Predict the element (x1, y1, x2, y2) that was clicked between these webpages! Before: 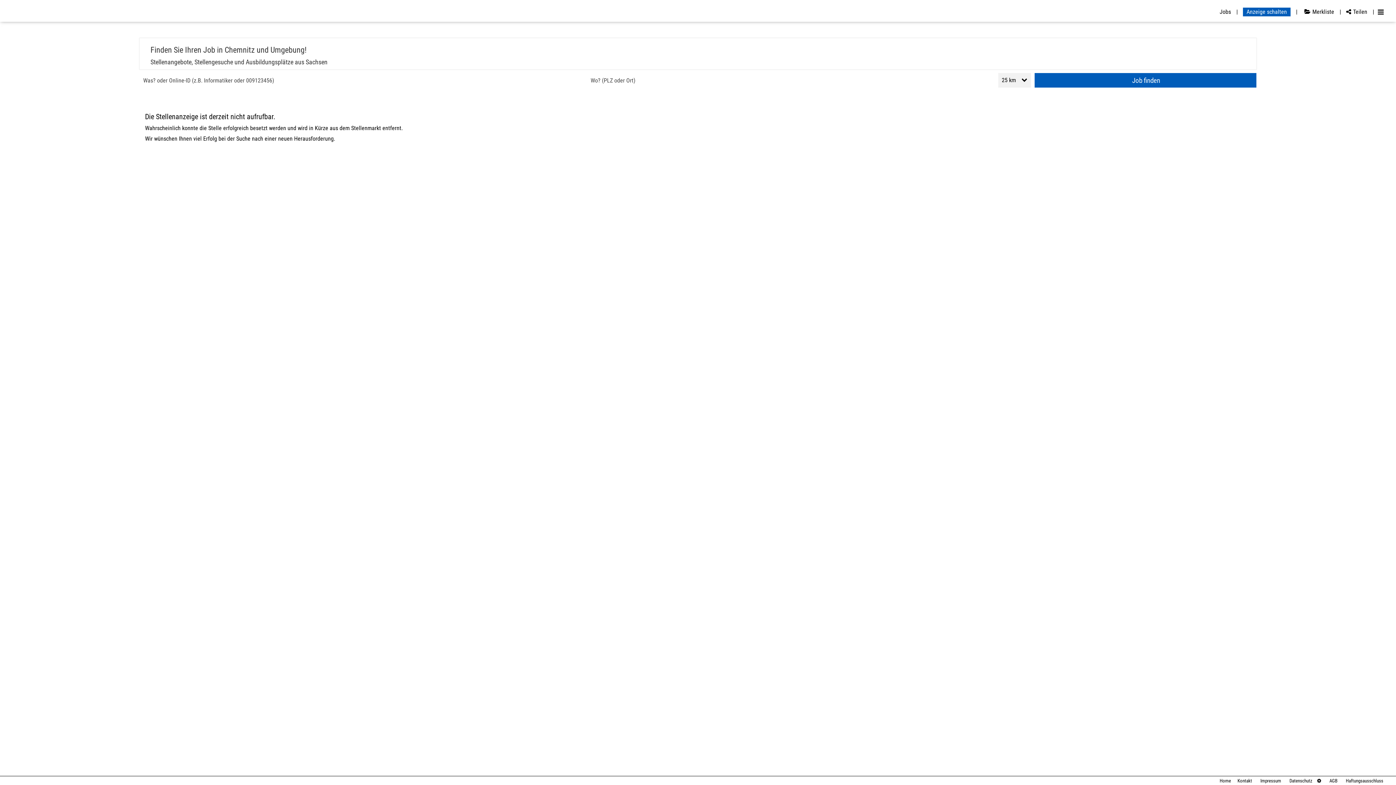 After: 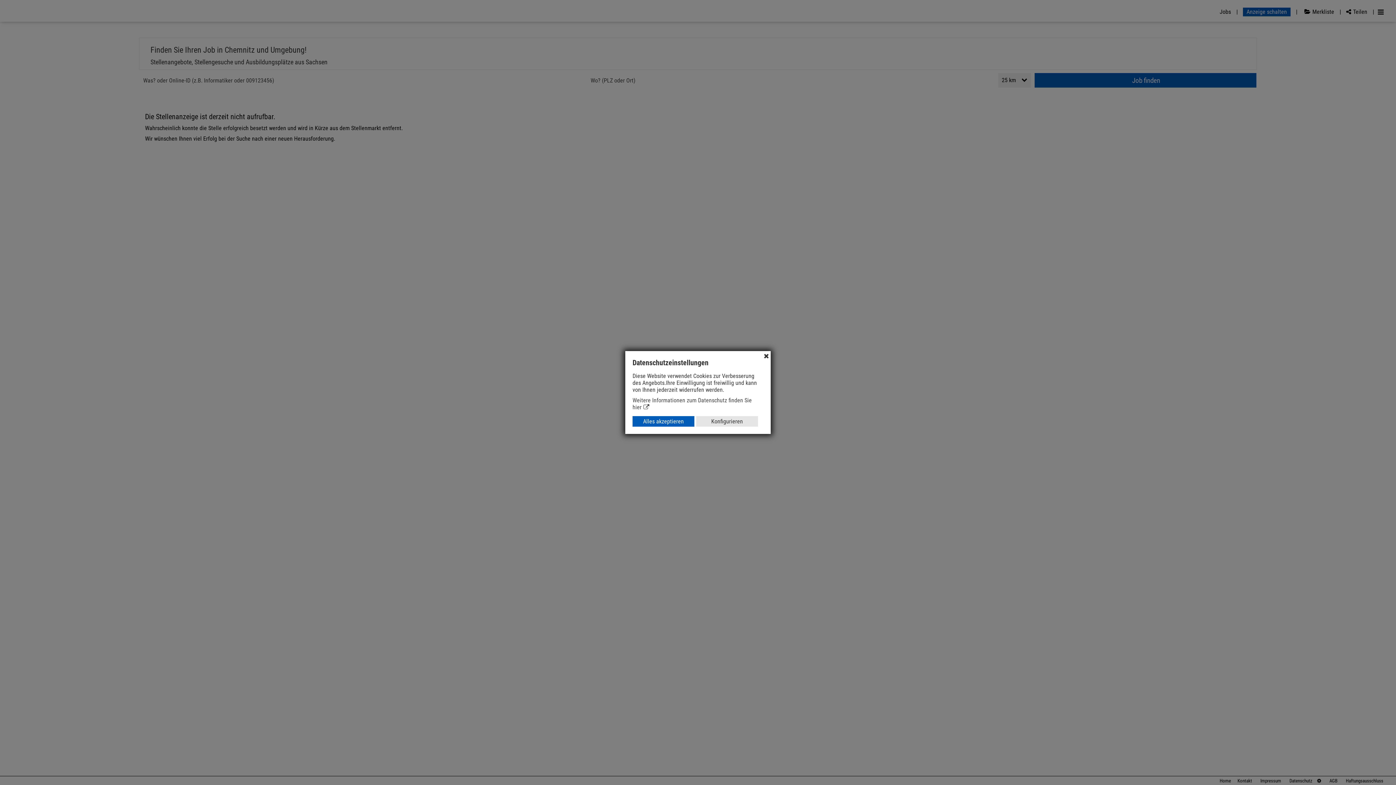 Action: bbox: (1315, 778, 1321, 784)